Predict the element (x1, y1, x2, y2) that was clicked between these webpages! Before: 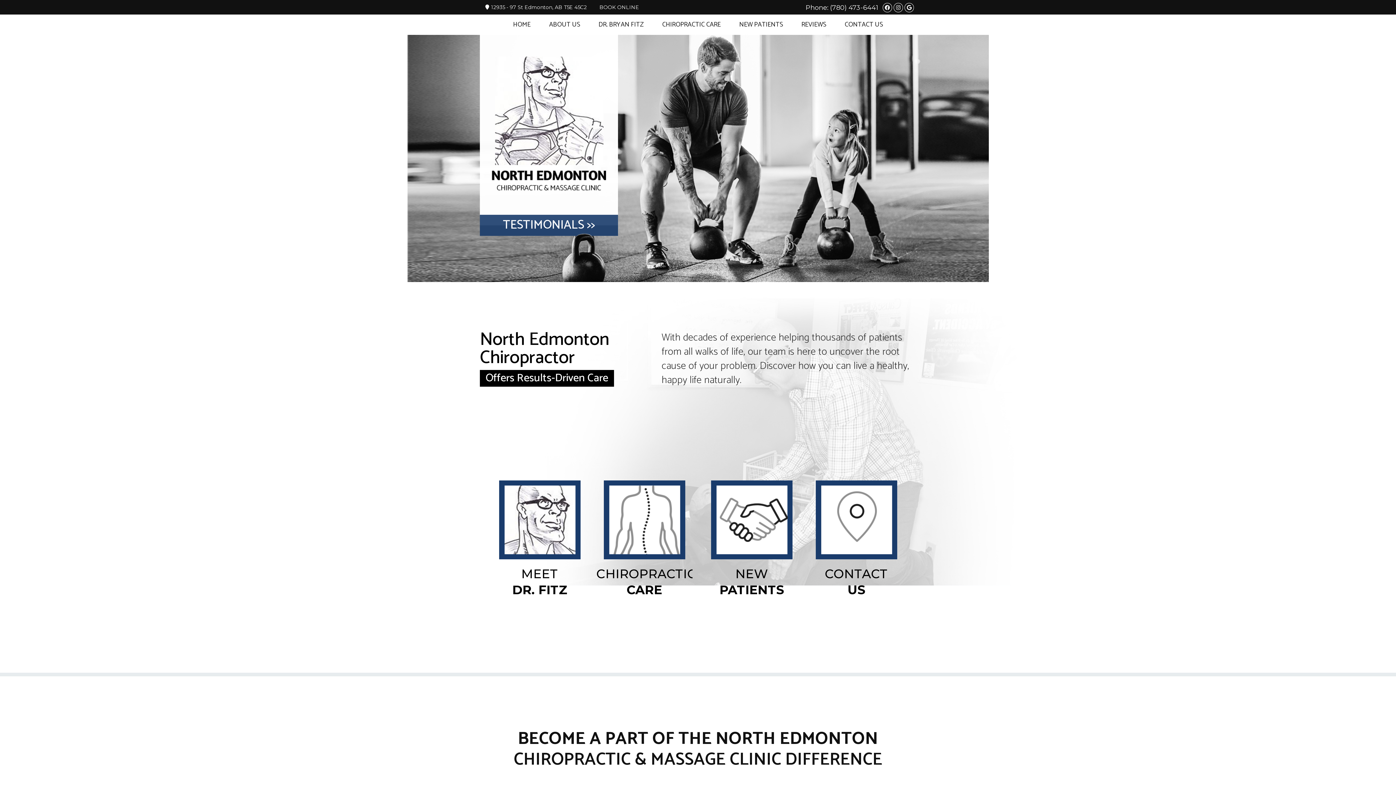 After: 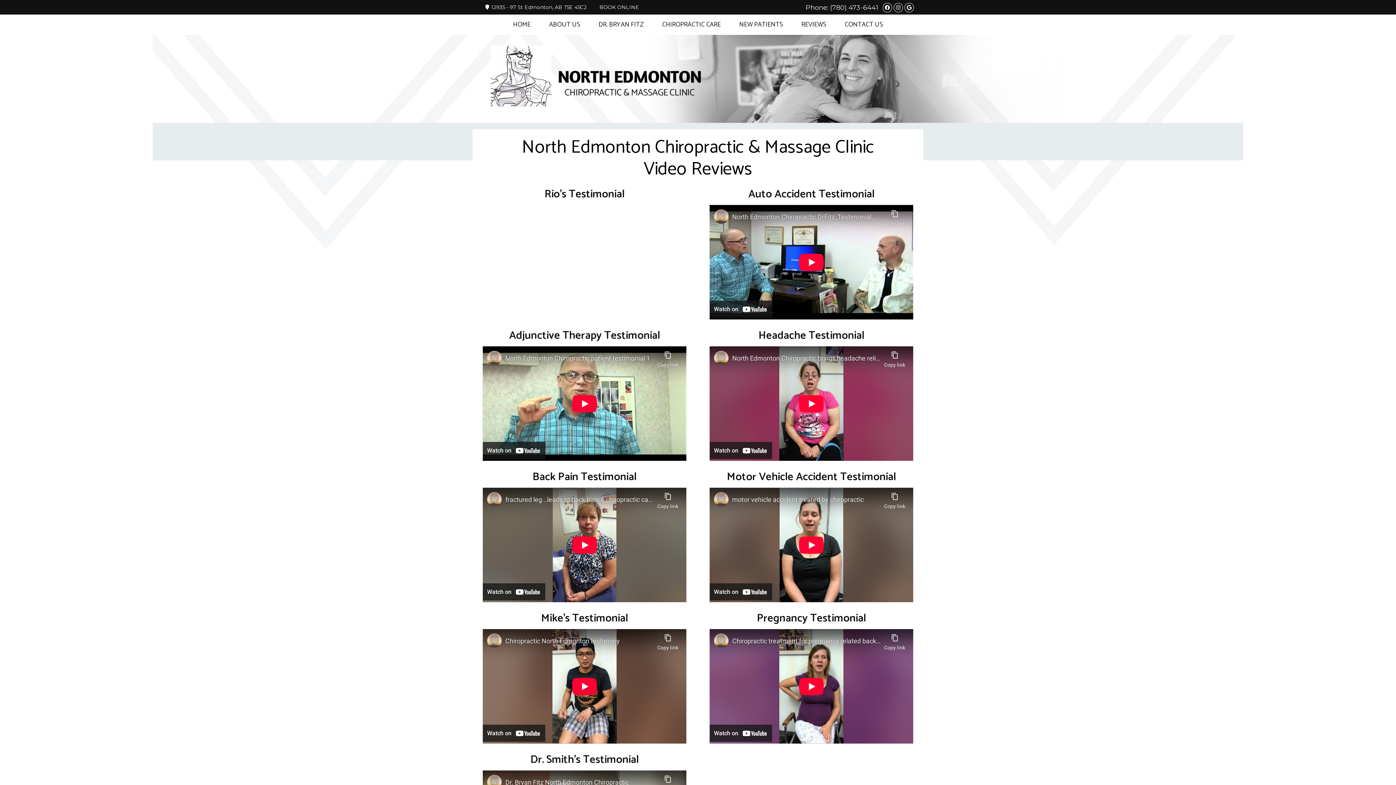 Action: label: REVIEWS bbox: (792, 18, 835, 31)